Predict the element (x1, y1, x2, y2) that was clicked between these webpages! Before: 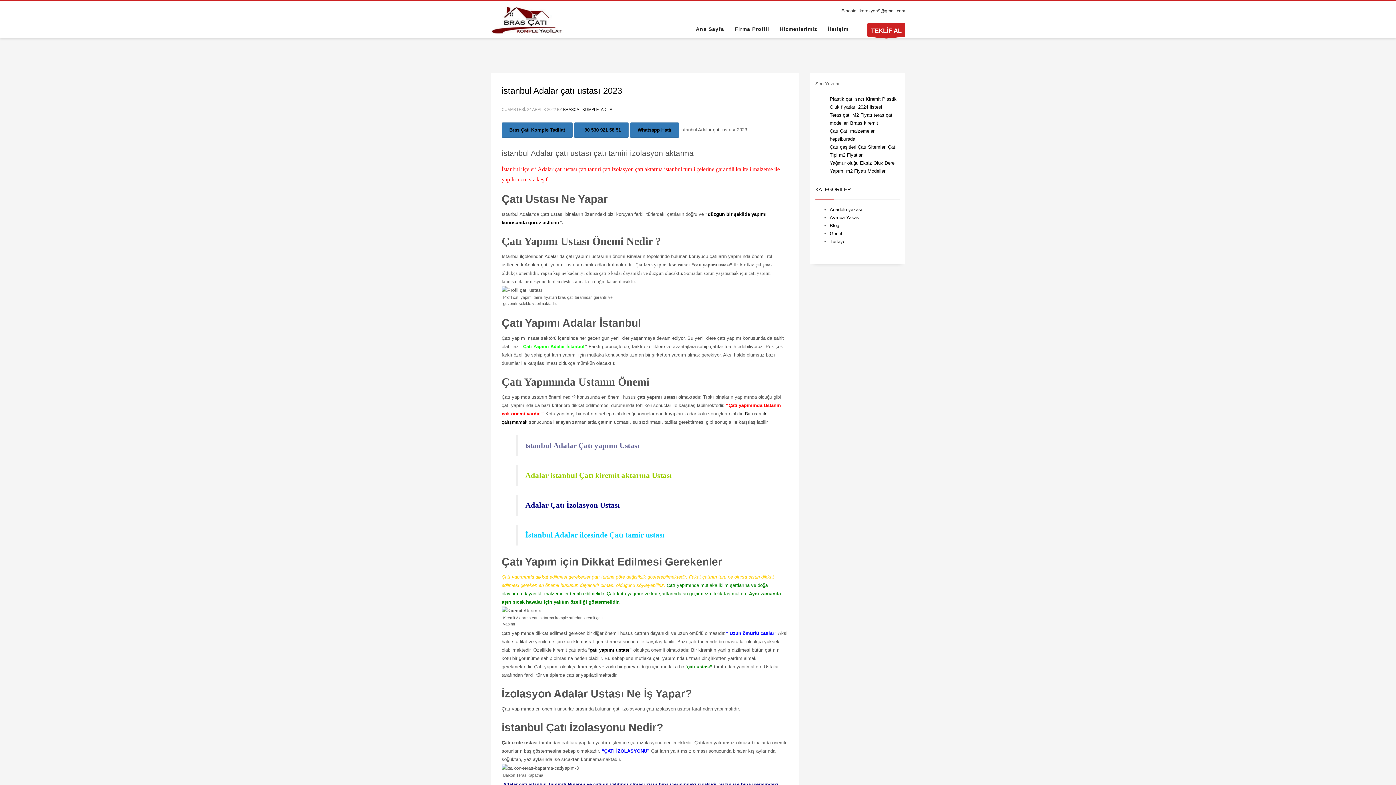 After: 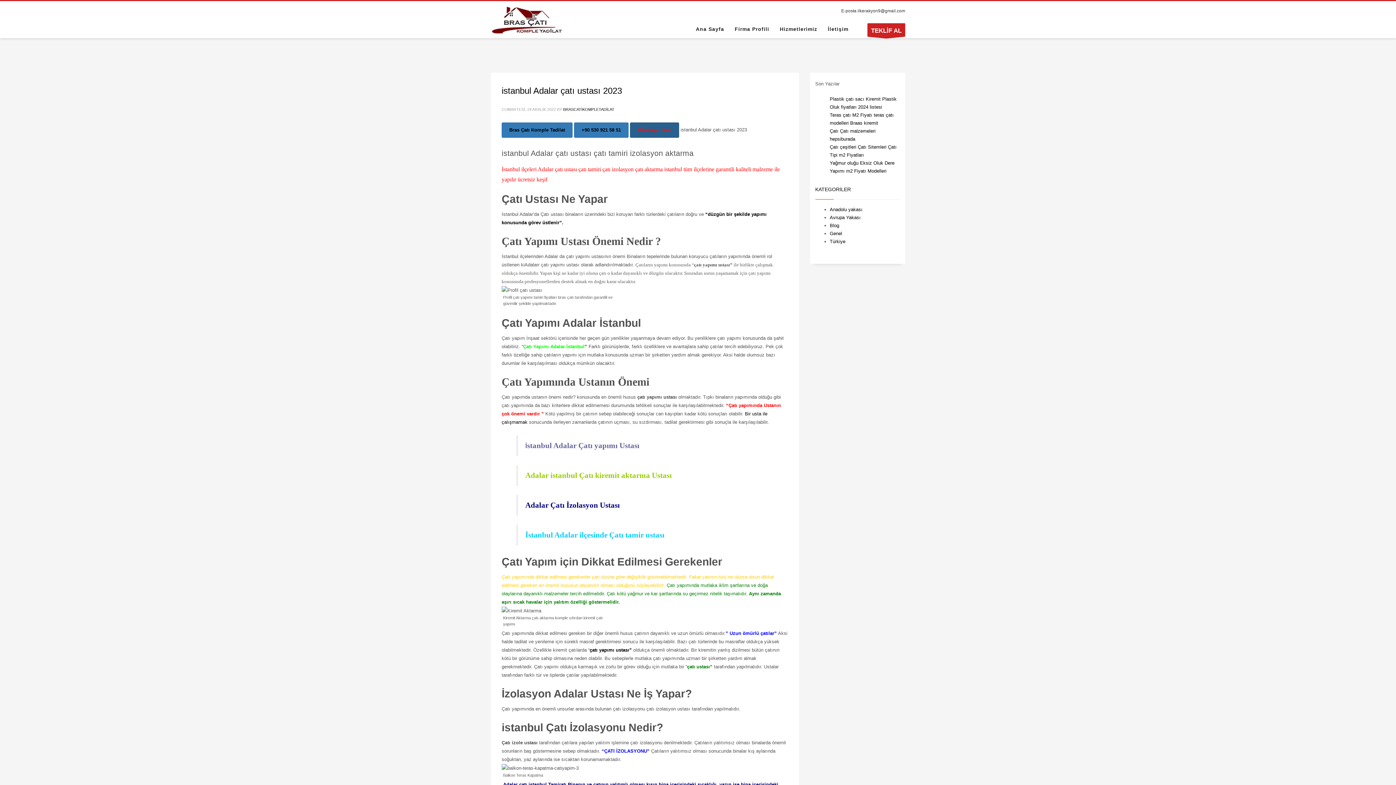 Action: label: Whatsapp Hattı bbox: (630, 122, 679, 137)